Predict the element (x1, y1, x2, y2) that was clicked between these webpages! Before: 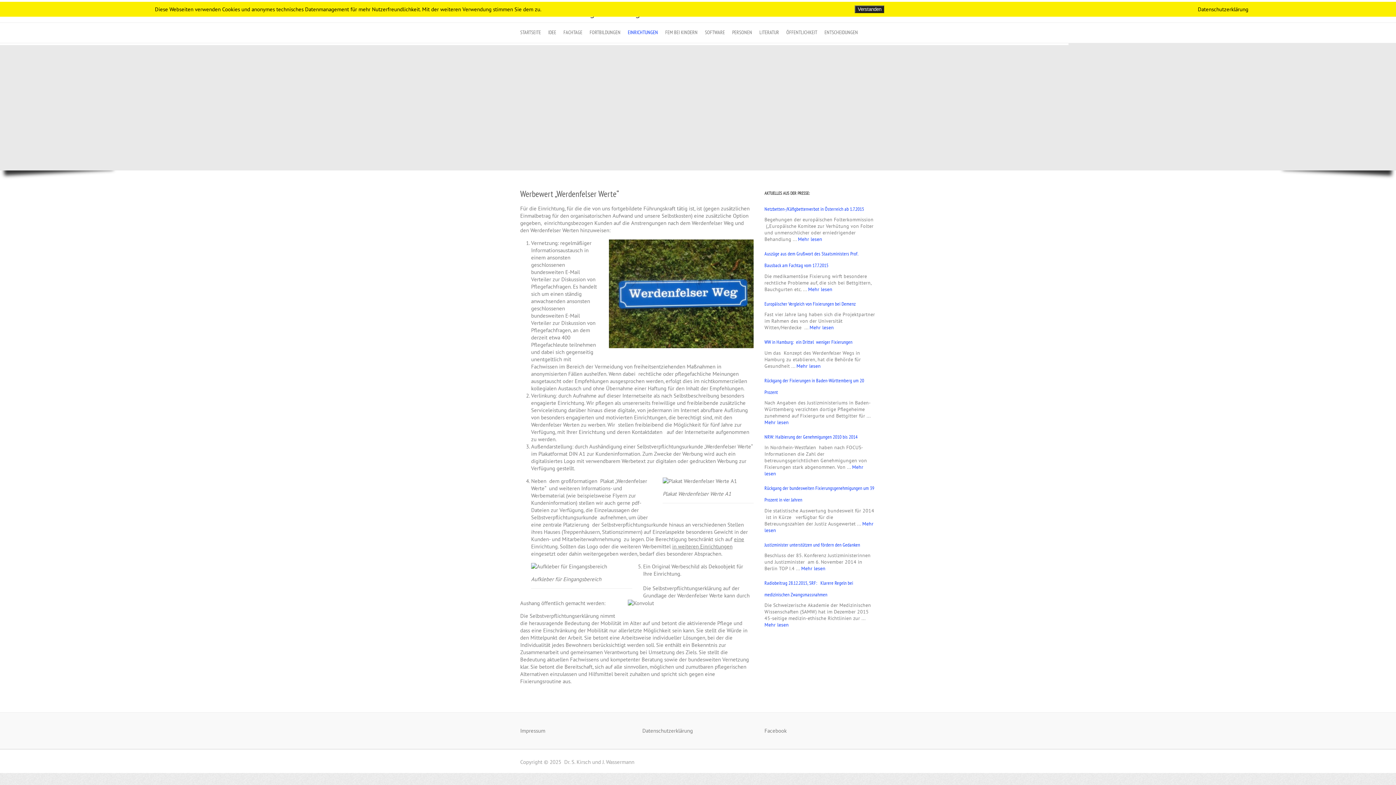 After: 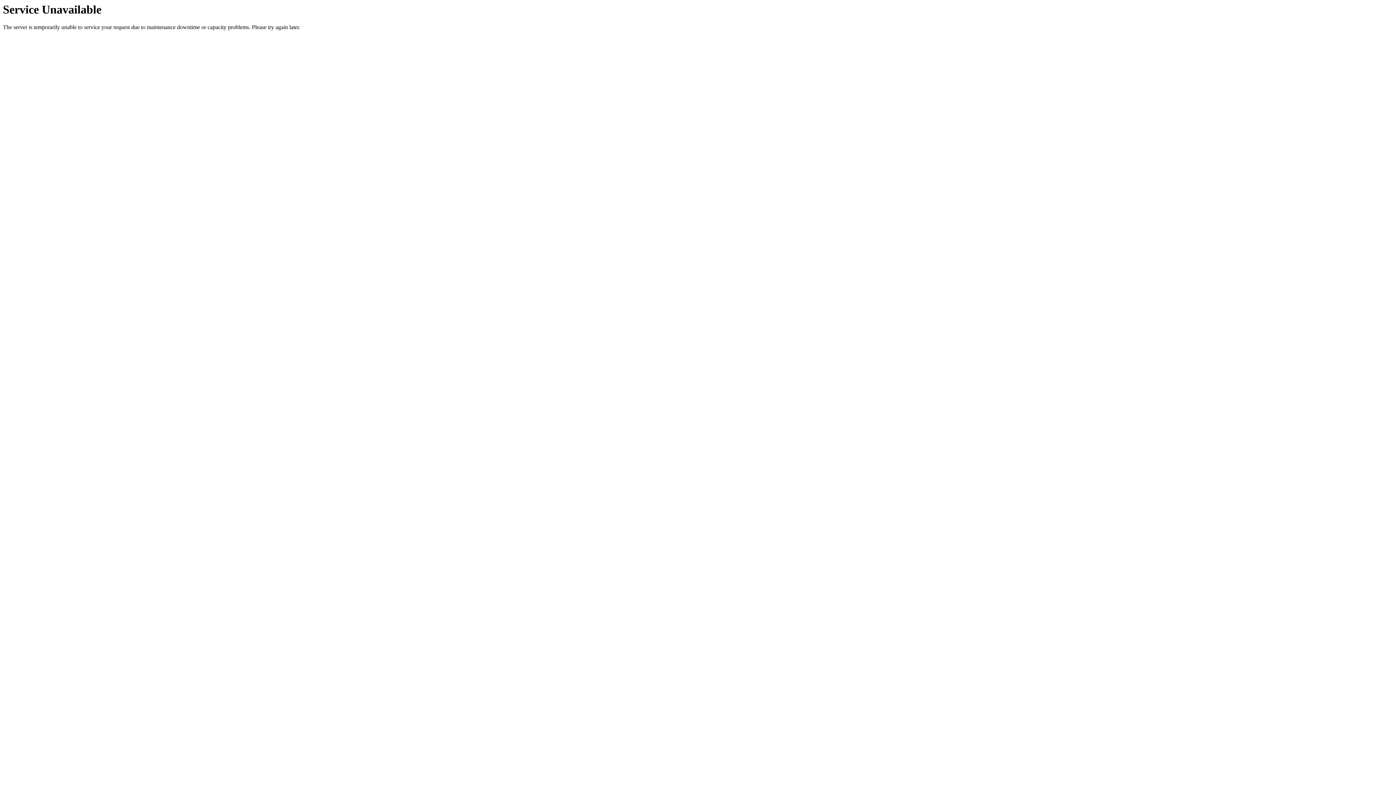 Action: label: NRW: Halbierung der Genehmigungen 2010 bis 2014 bbox: (764, 433, 857, 440)